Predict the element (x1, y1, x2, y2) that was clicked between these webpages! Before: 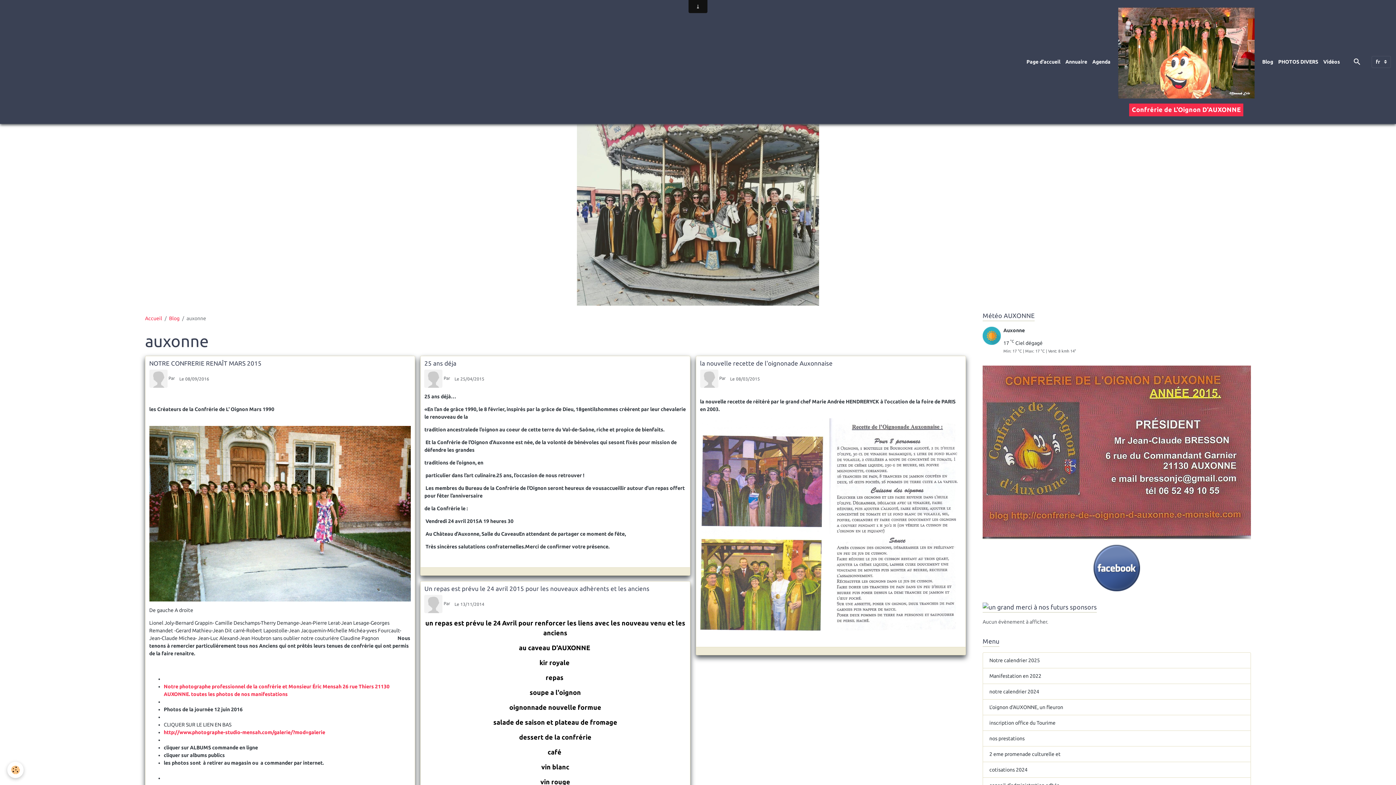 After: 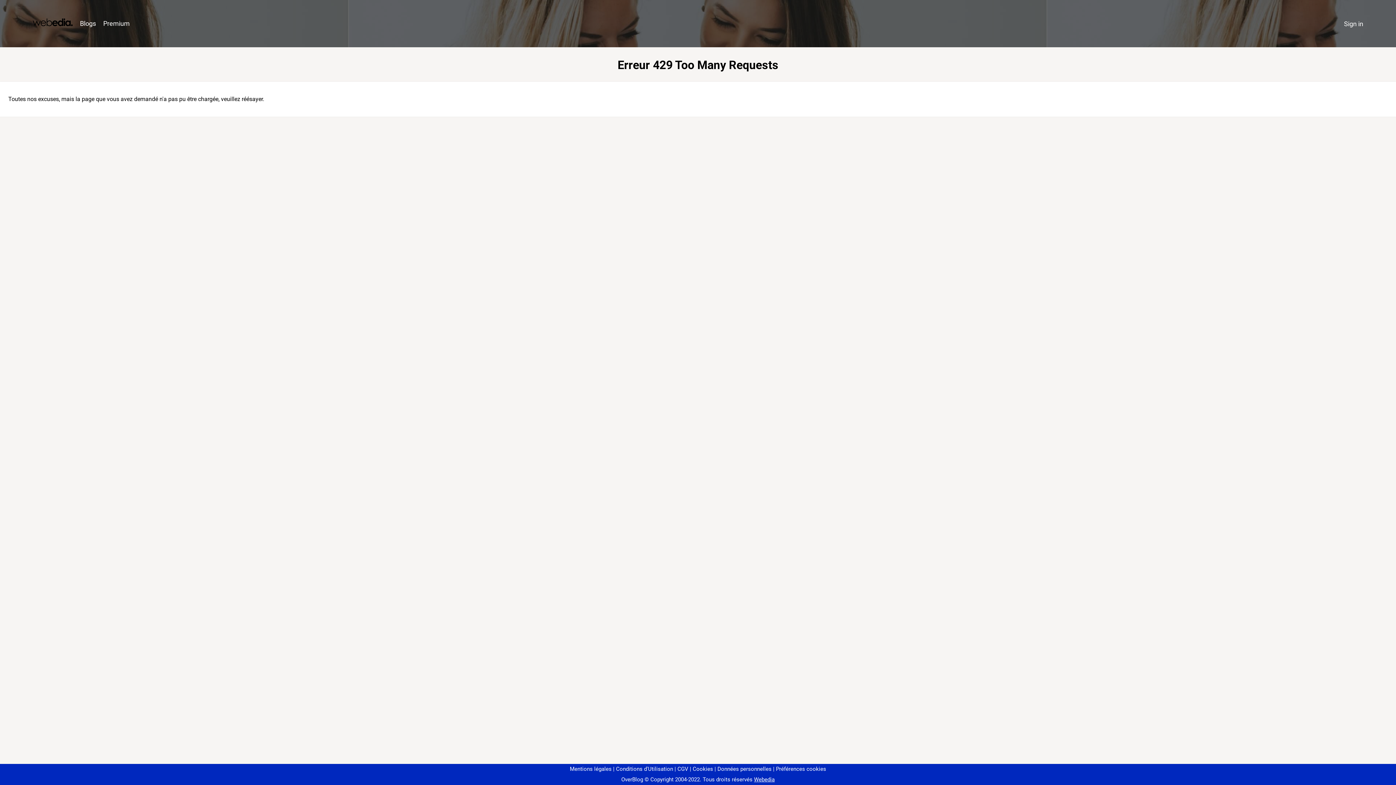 Action: bbox: (163, 699, 164, 705) label:  